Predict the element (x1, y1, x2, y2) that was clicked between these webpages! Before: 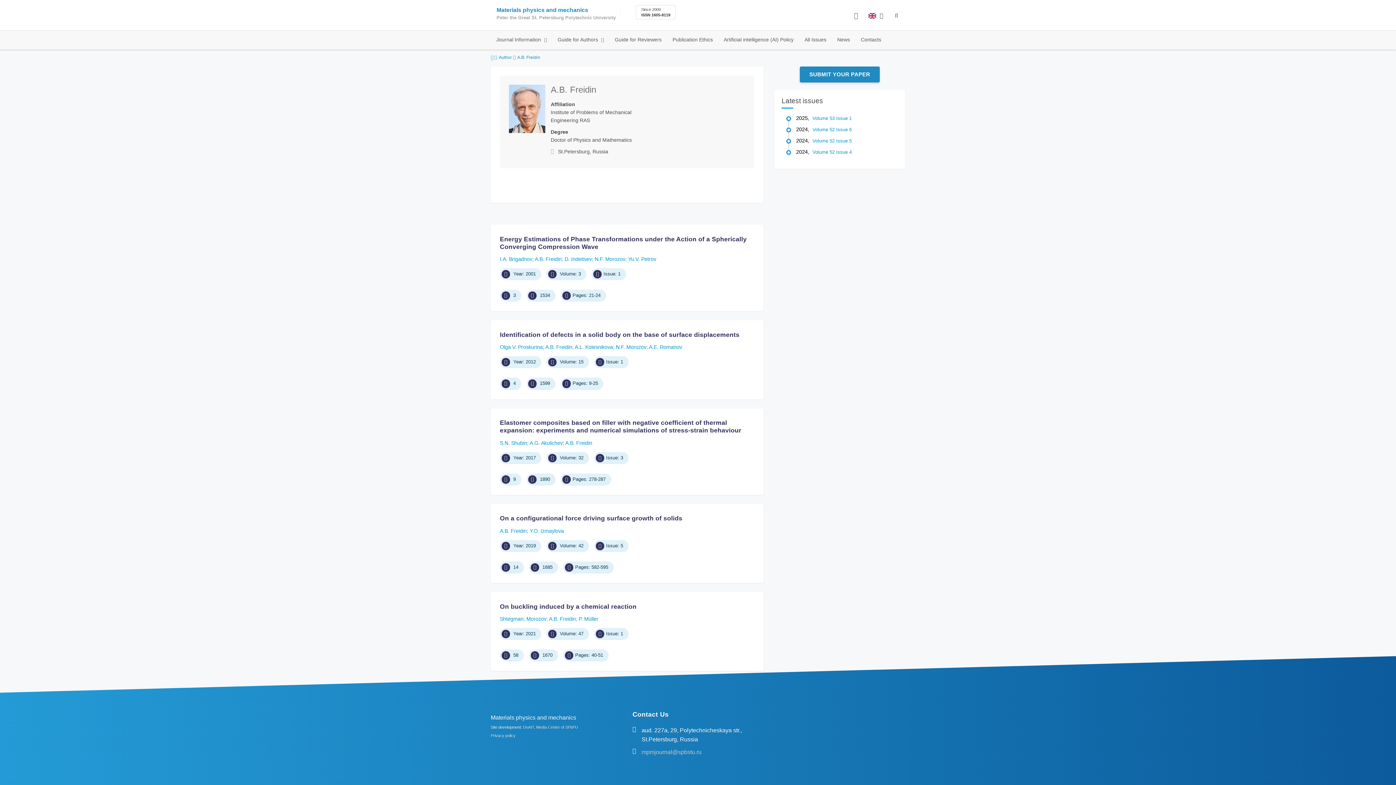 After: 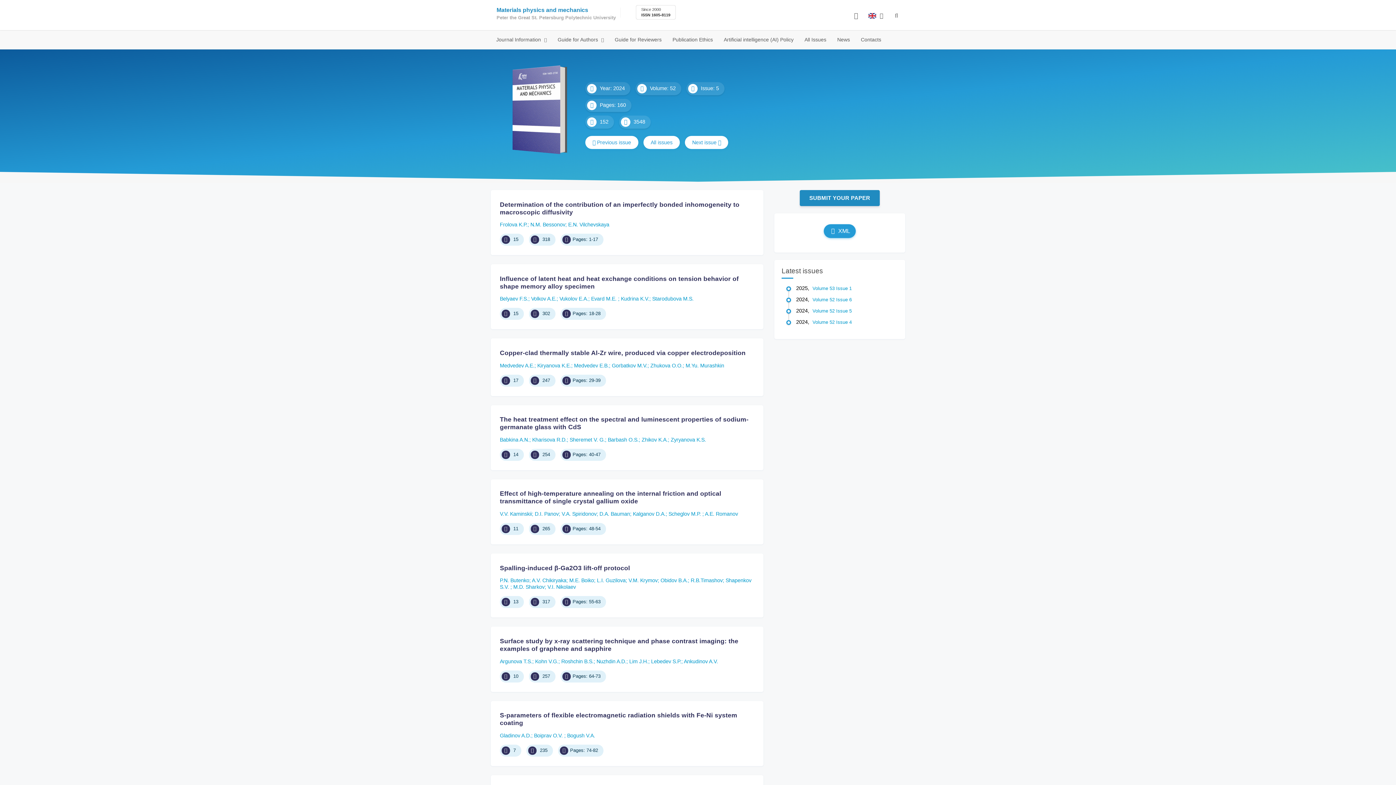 Action: bbox: (812, 138, 852, 143) label: Volume 52 Issue 5